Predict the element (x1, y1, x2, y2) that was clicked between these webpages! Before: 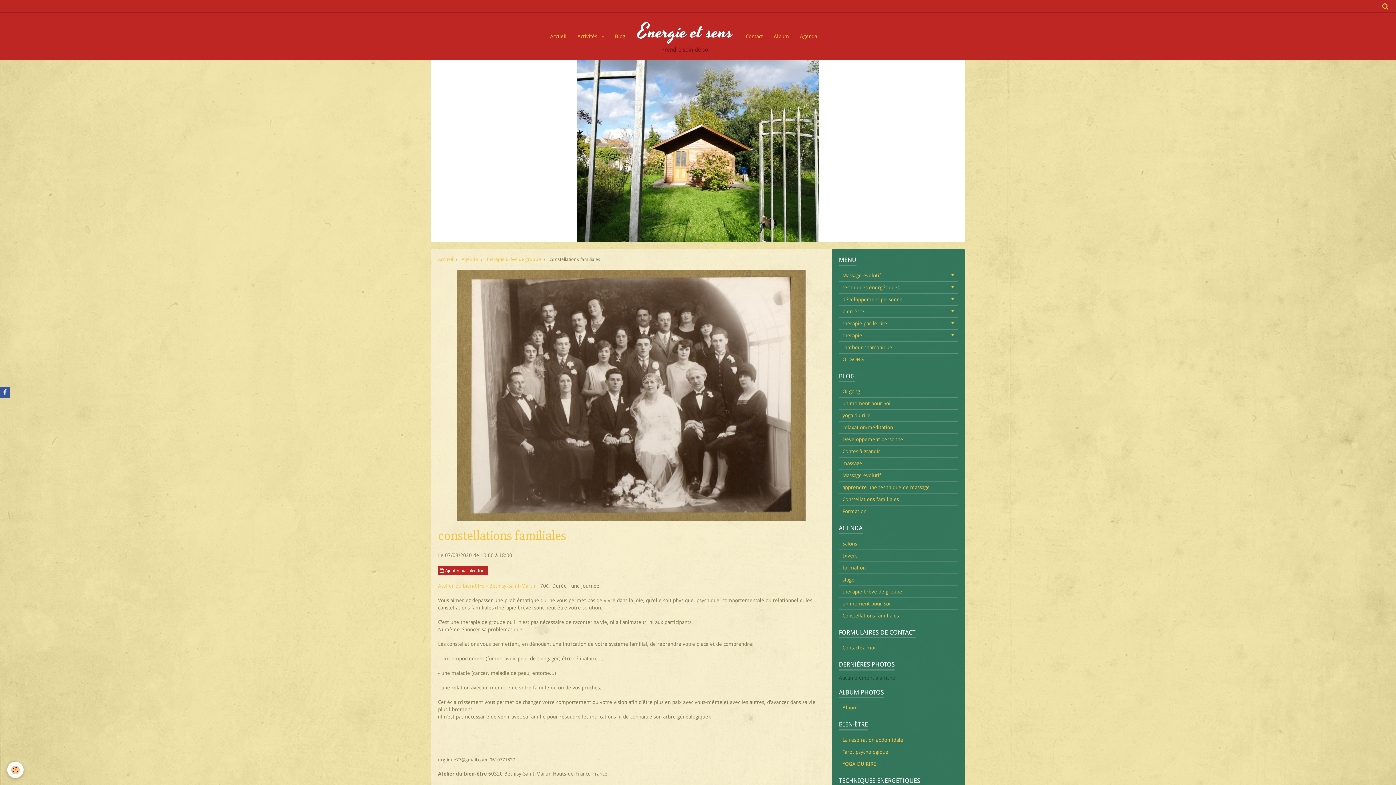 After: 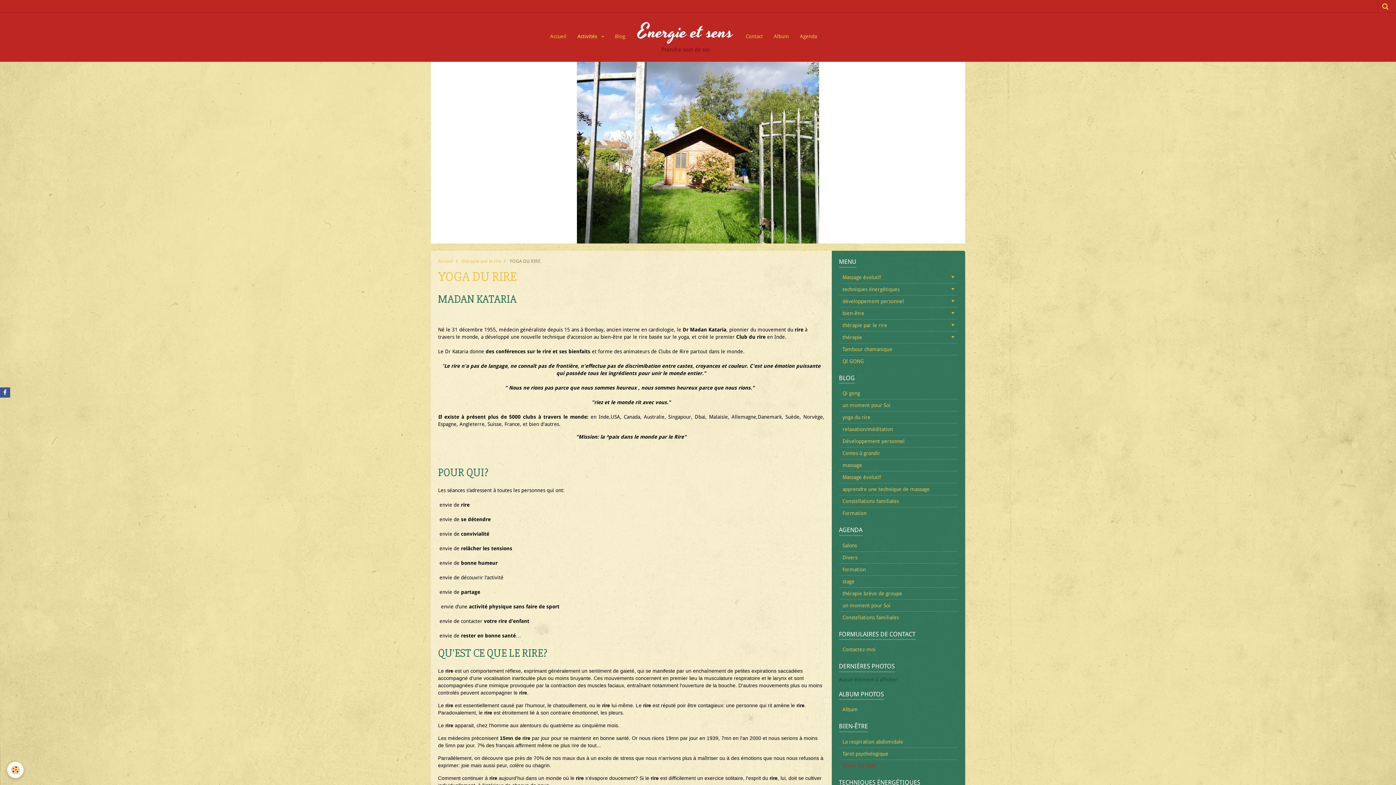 Action: bbox: (839, 758, 958, 770) label: YOGA DU RIRE